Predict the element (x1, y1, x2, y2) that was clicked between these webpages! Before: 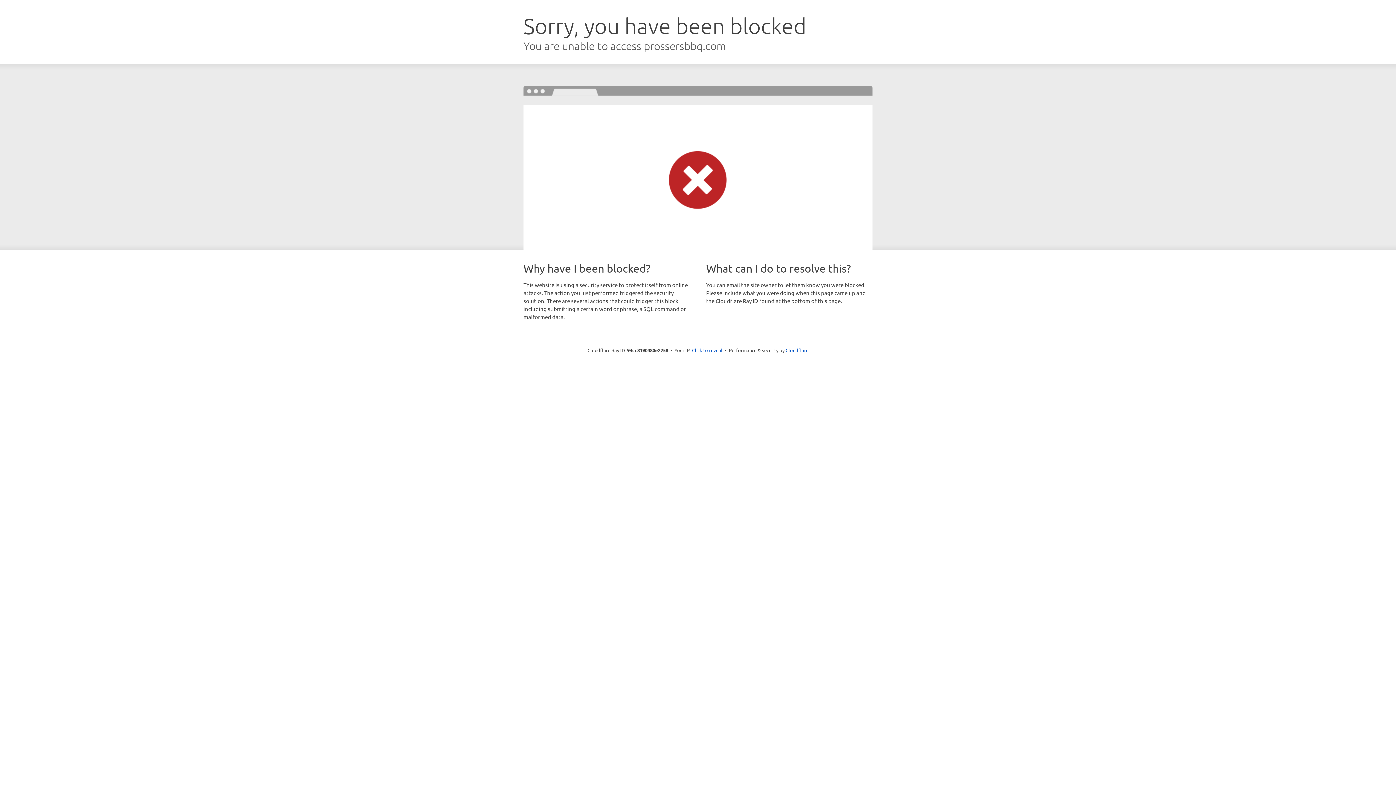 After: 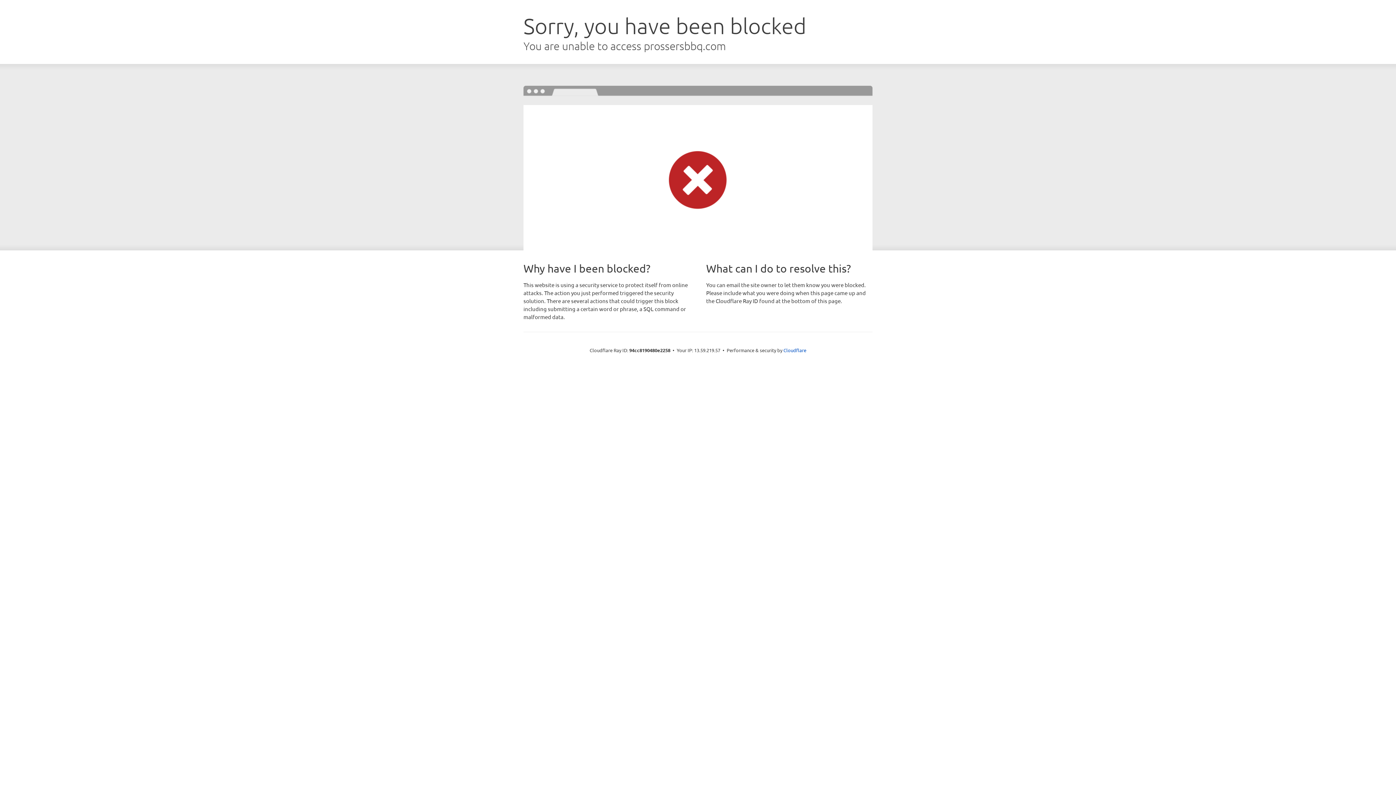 Action: bbox: (692, 346, 722, 353) label: Click to reveal